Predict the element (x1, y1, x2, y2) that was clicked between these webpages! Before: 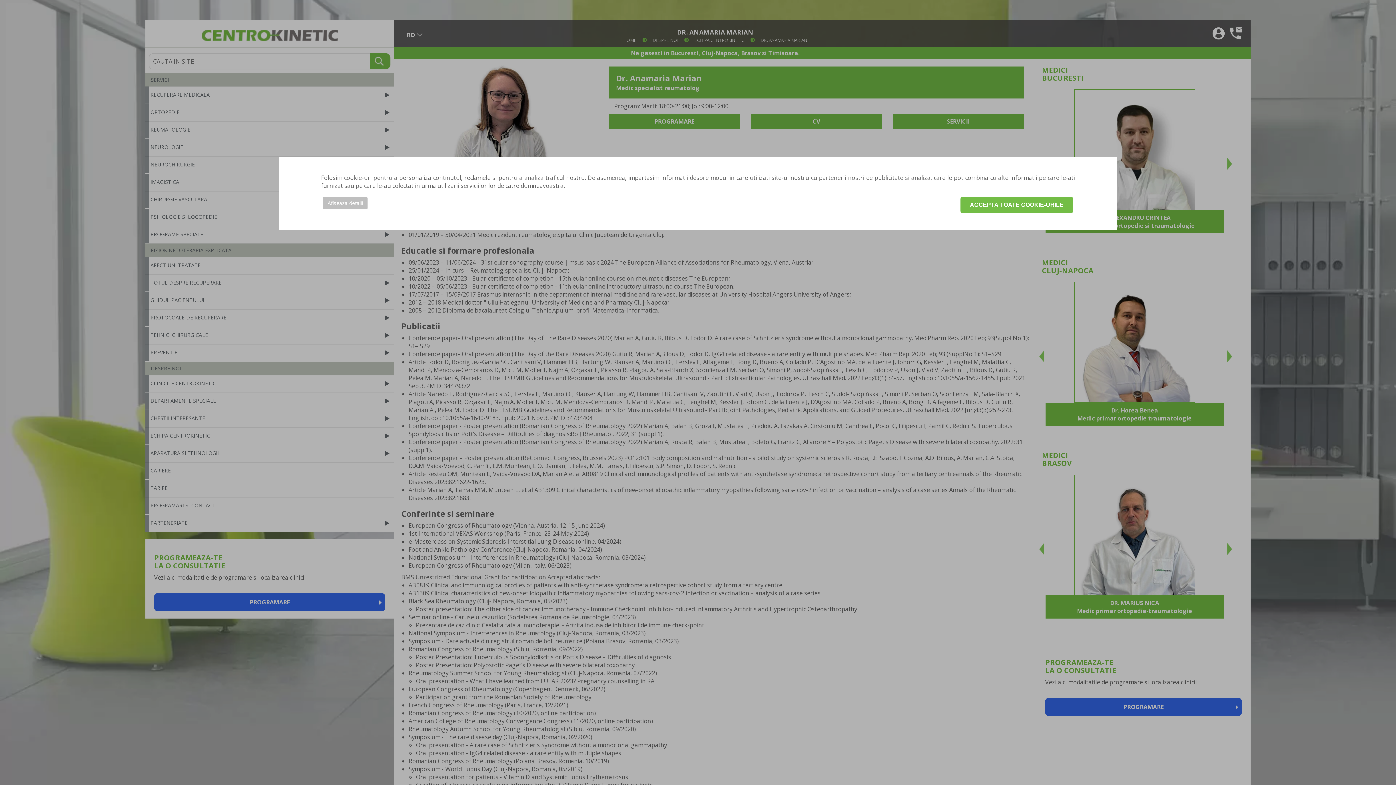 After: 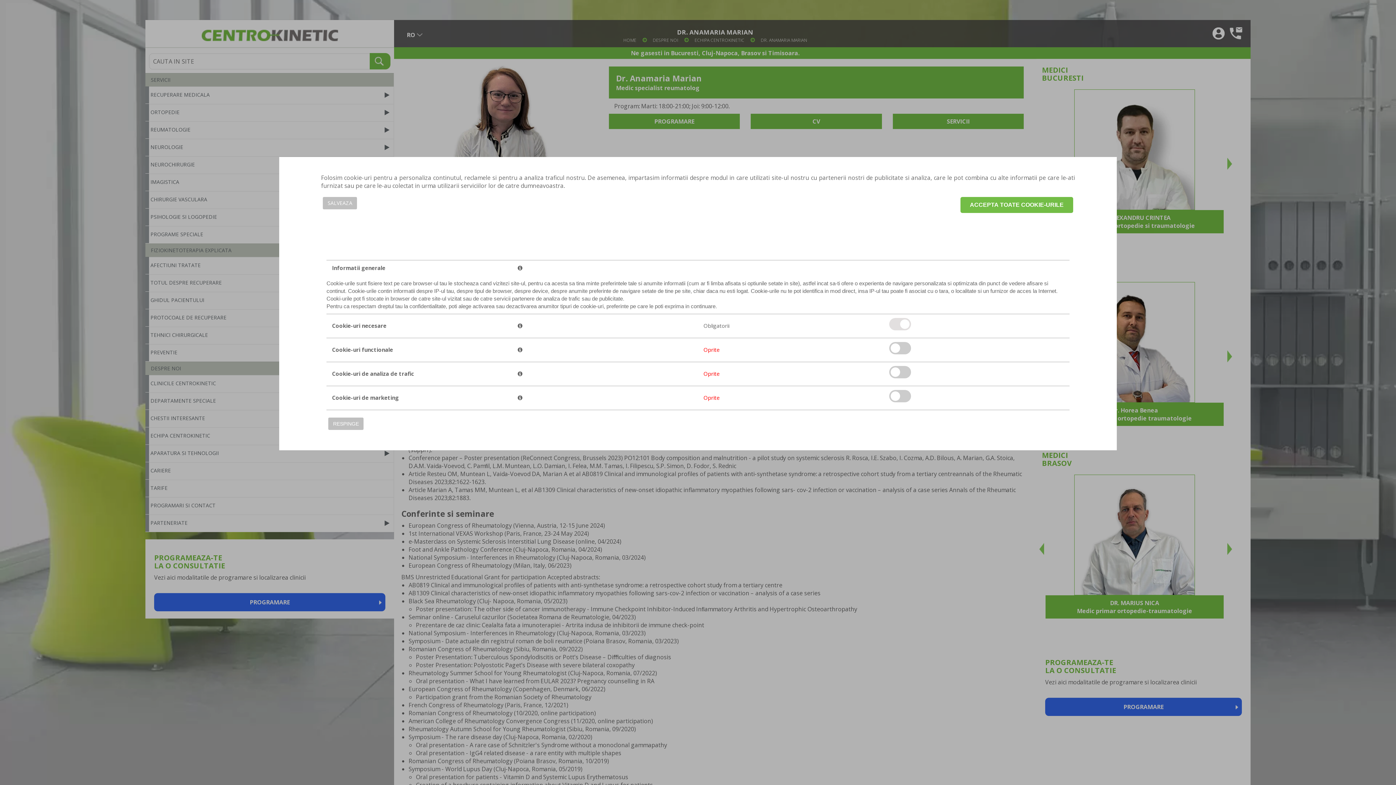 Action: label: Afiseaza detalii bbox: (322, 197, 367, 209)